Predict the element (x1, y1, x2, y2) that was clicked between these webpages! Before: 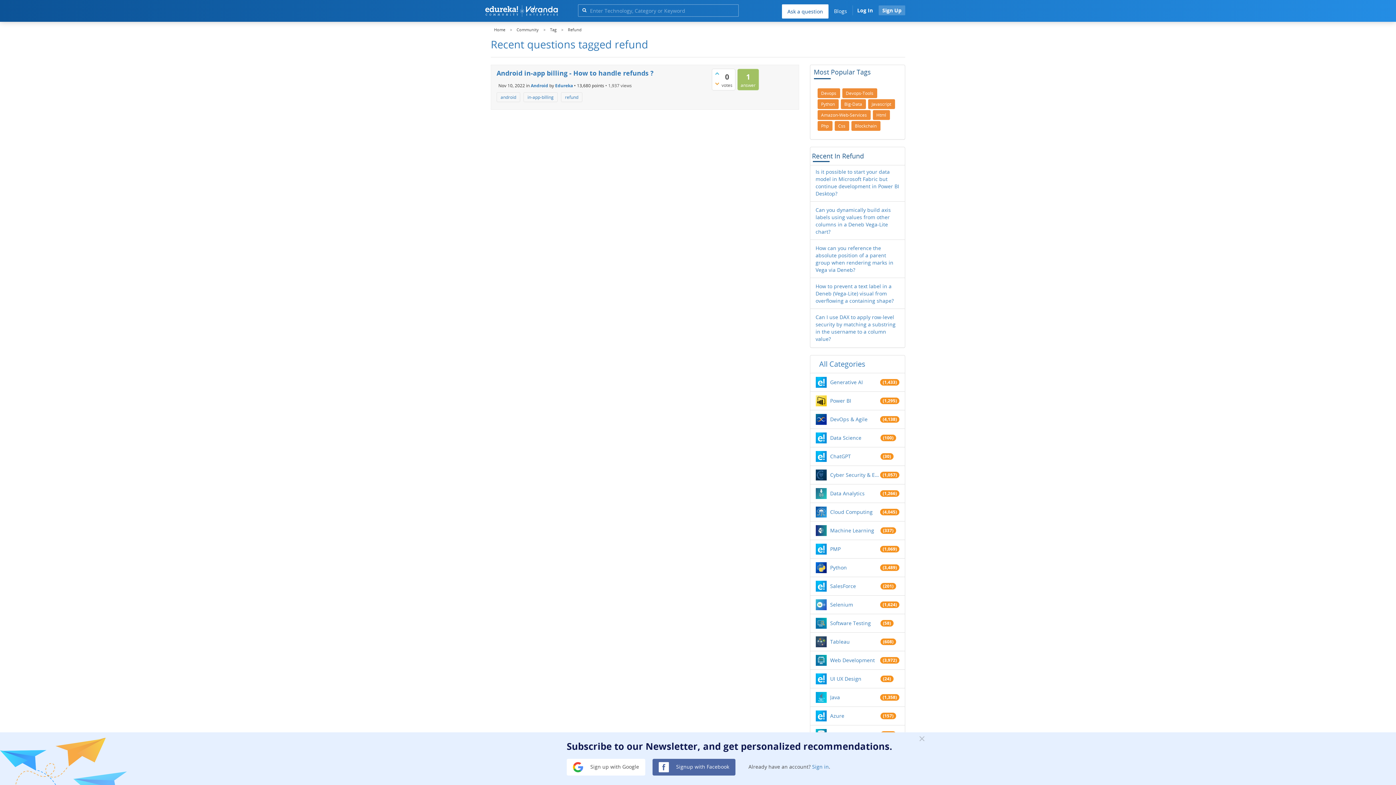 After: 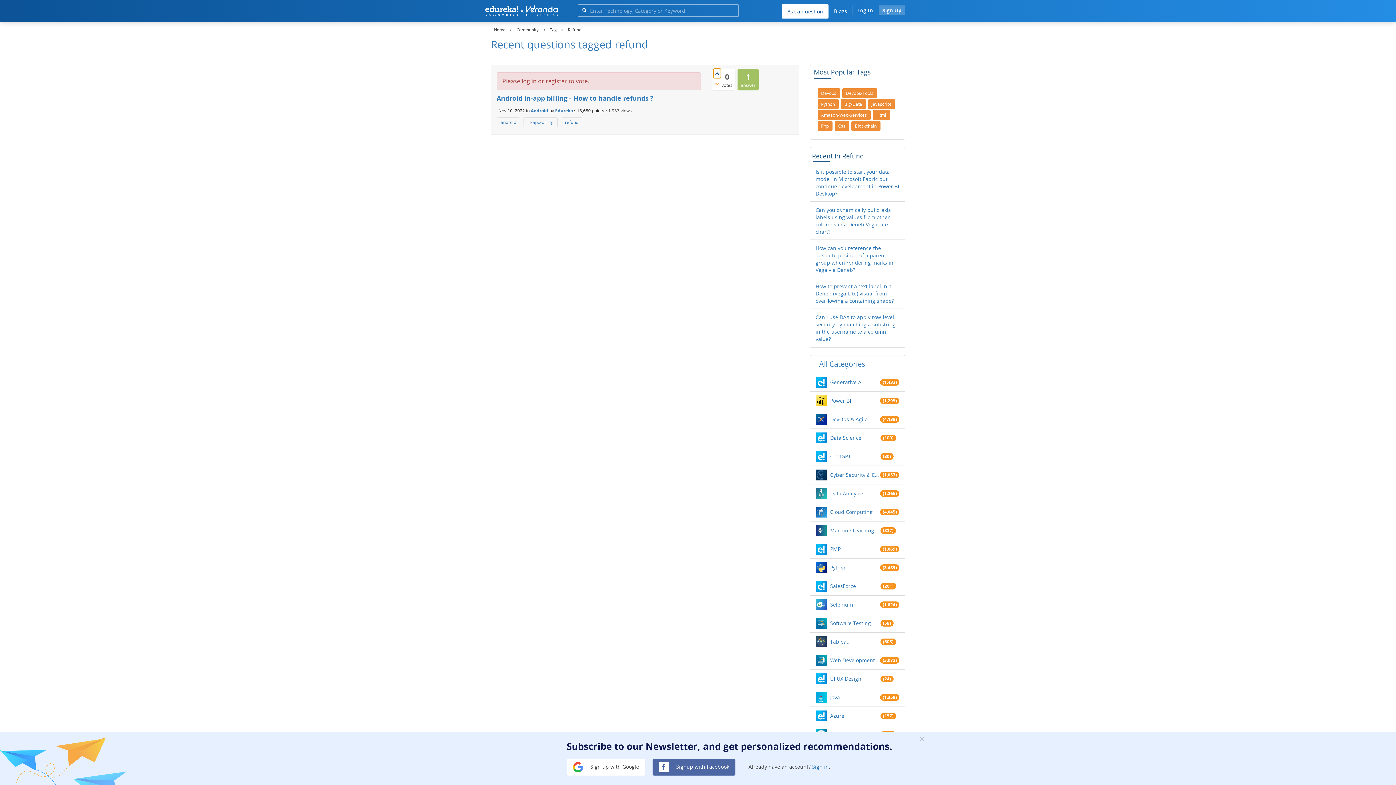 Action: bbox: (713, 68, 721, 78)